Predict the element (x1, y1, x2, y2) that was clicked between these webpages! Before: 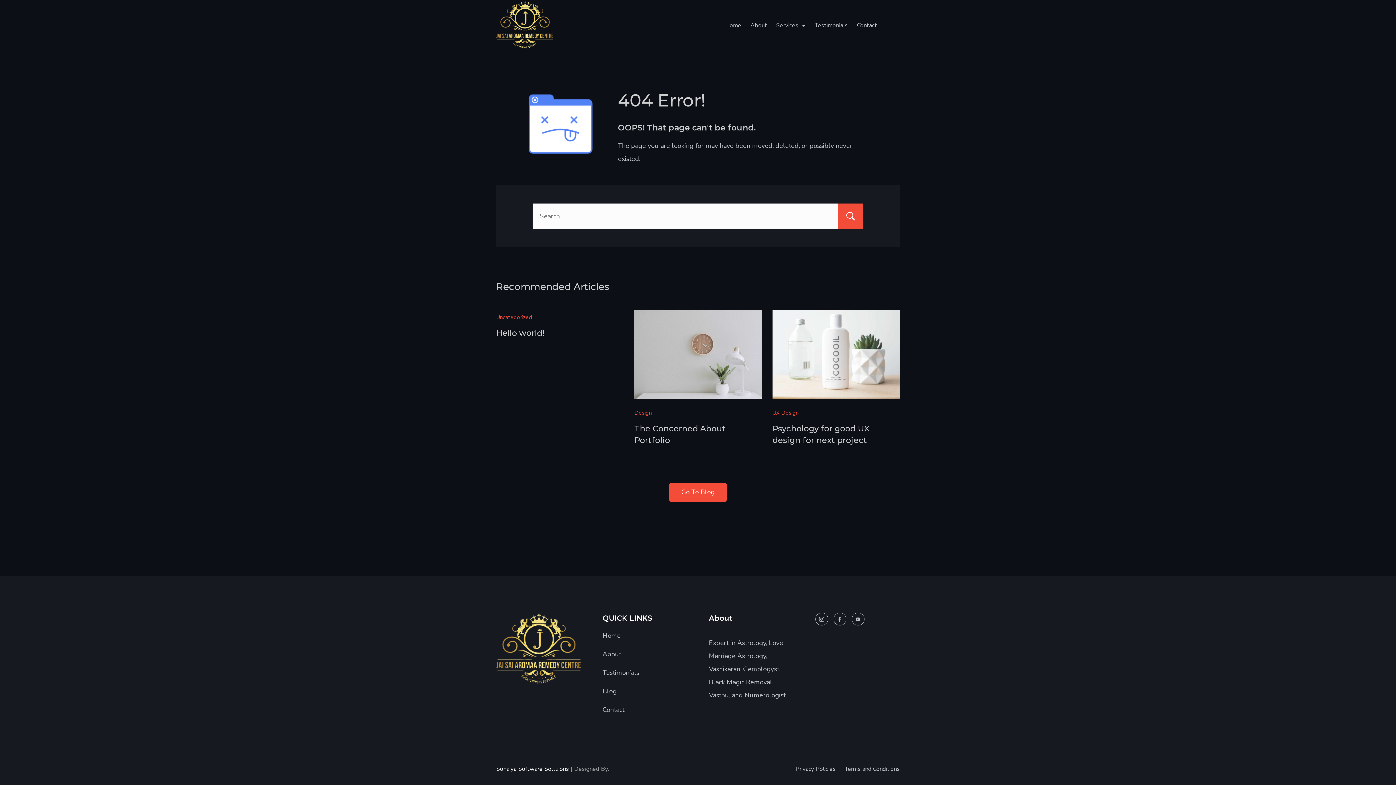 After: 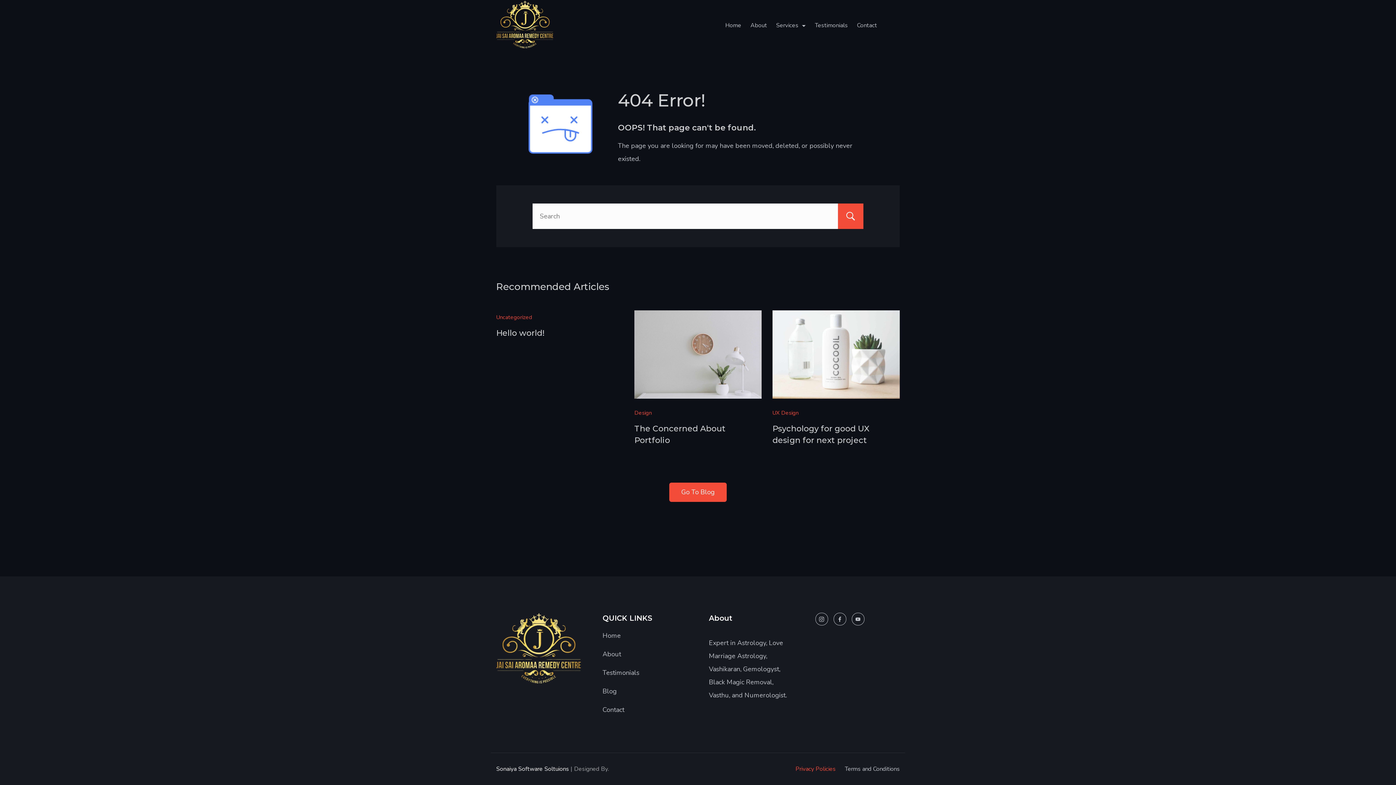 Action: bbox: (791, 765, 840, 773) label: Privacy Policies